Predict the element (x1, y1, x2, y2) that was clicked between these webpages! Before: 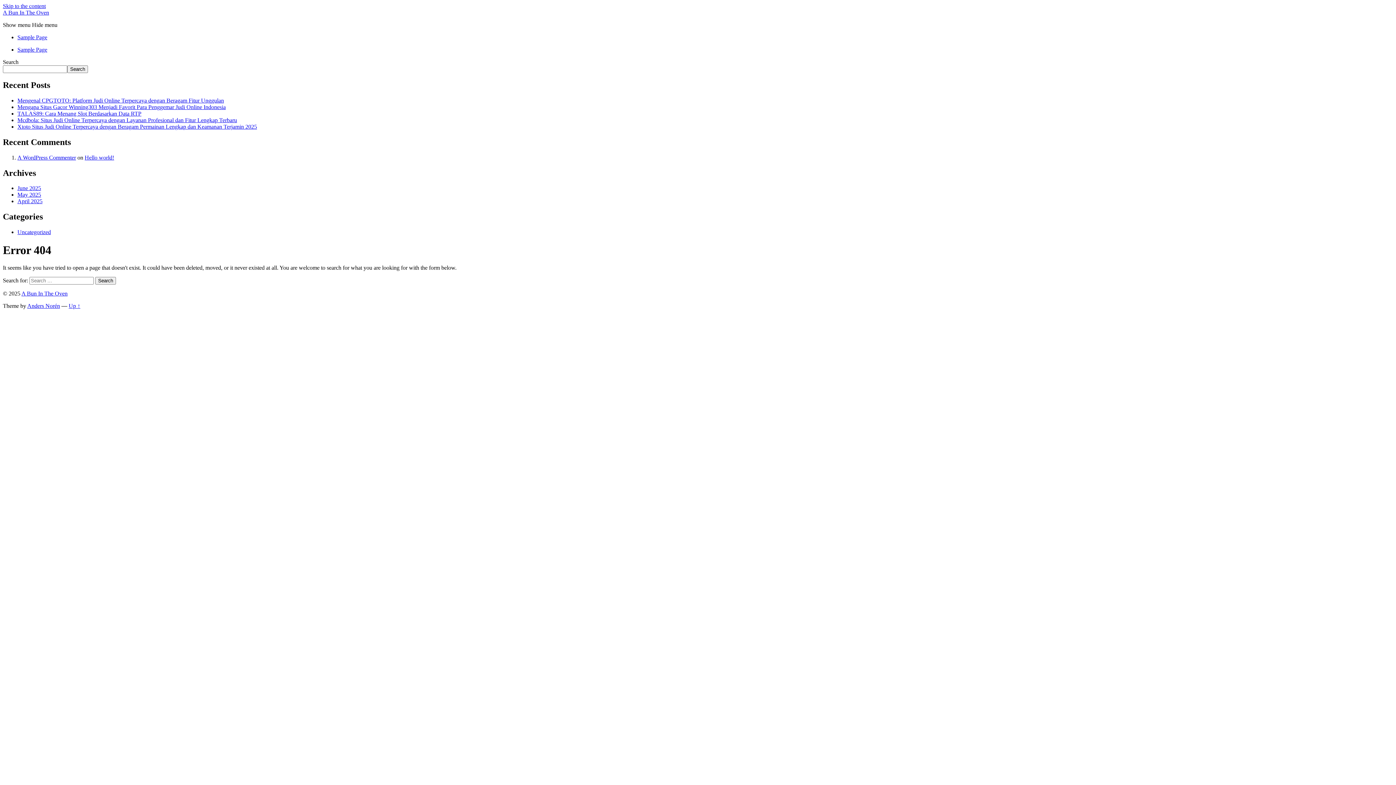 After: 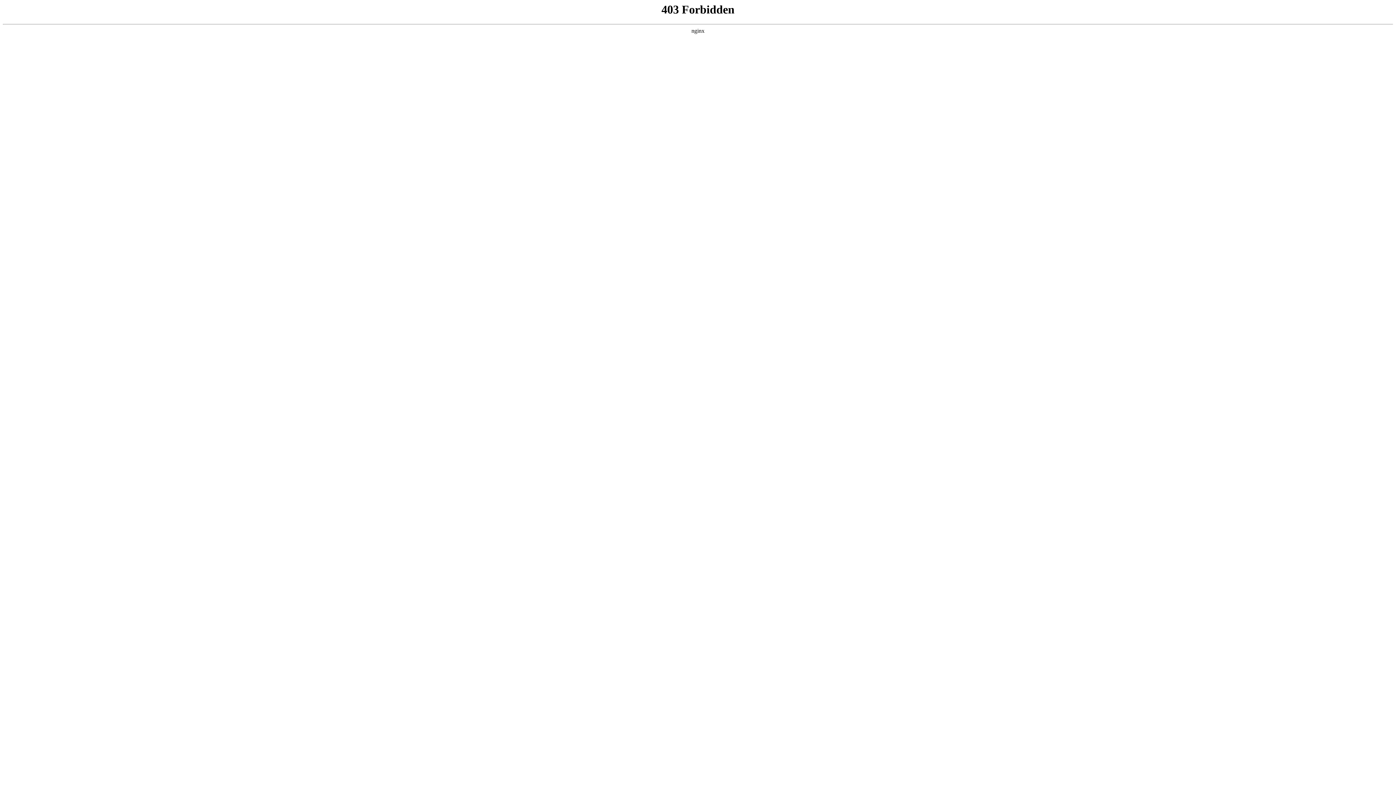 Action: bbox: (17, 154, 76, 160) label: A WordPress Commenter